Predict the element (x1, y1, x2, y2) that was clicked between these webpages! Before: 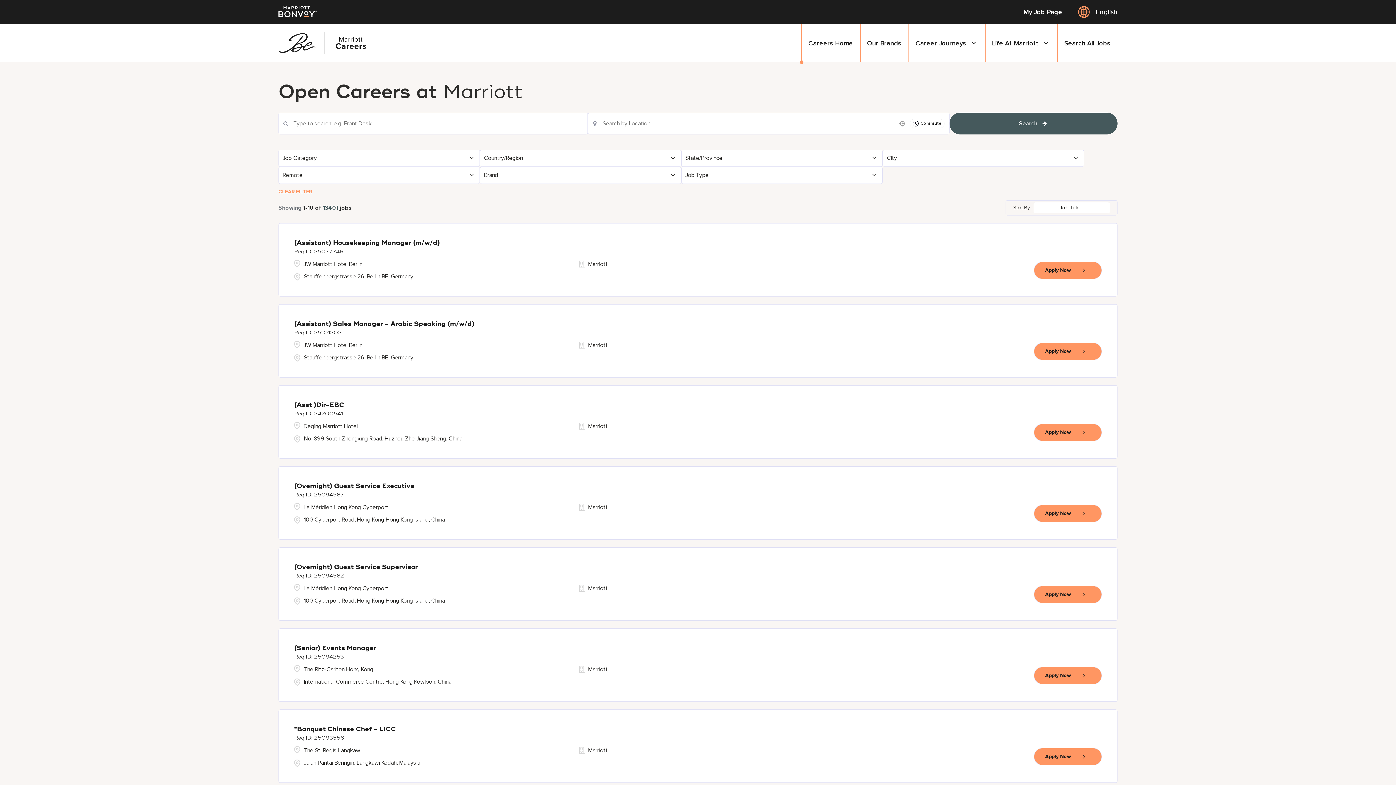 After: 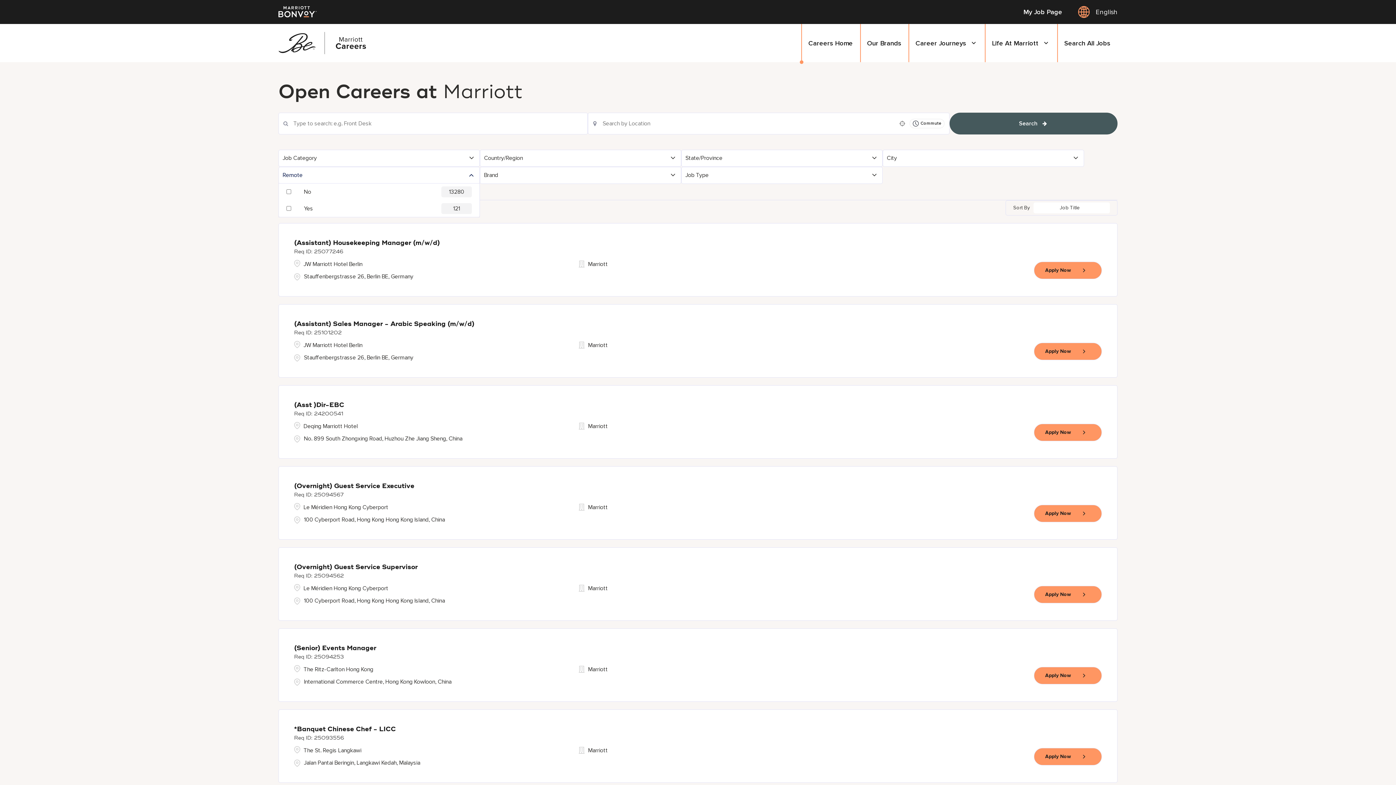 Action: bbox: (278, 167, 479, 183) label: Remote